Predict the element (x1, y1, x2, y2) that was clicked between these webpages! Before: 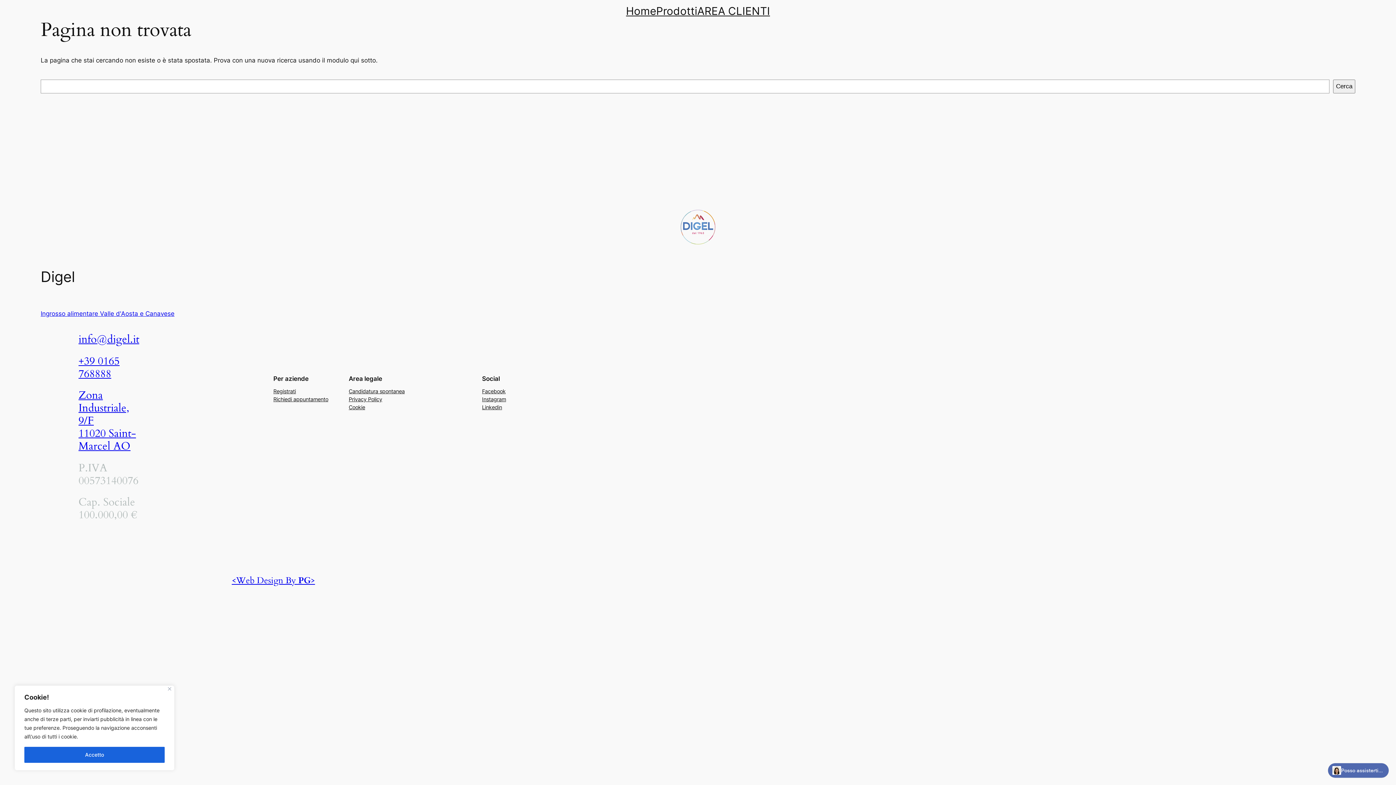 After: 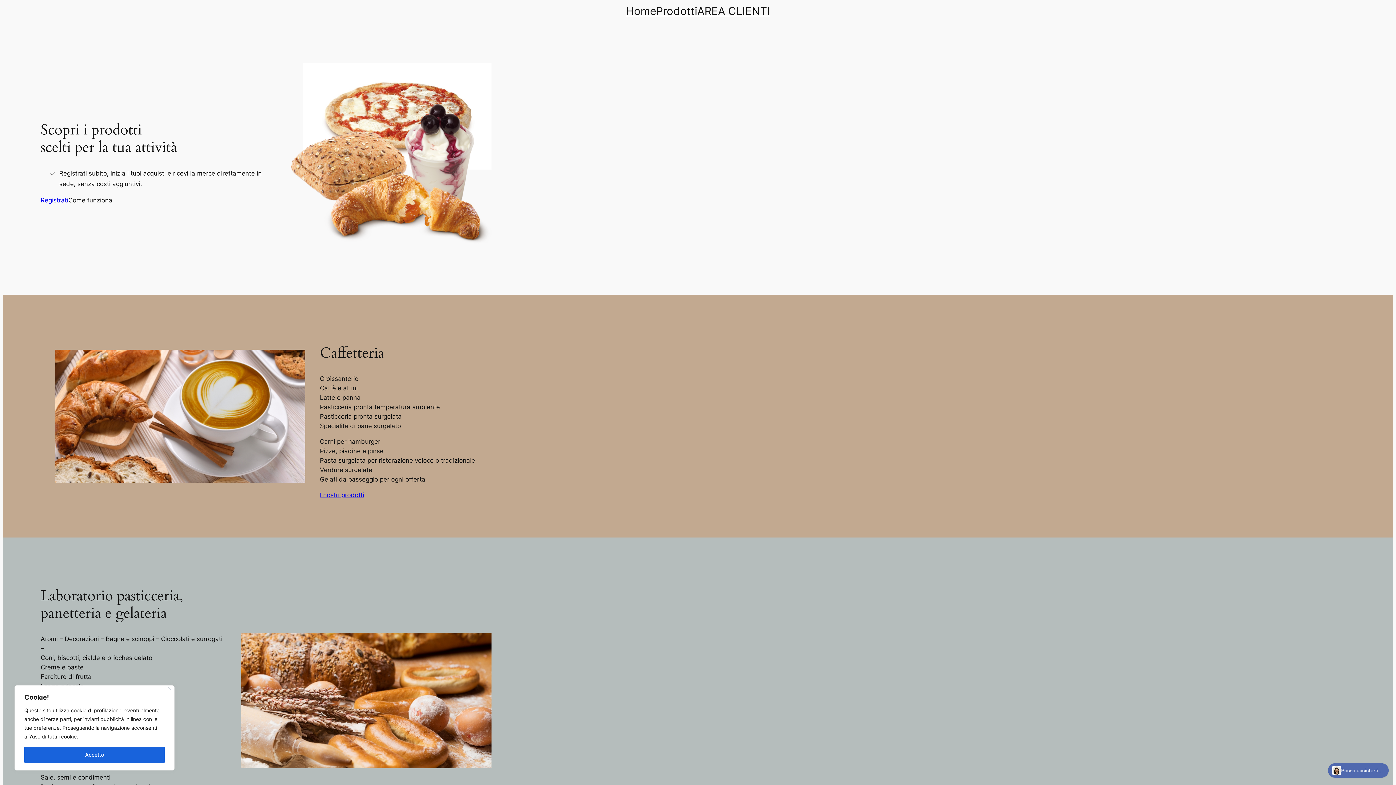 Action: label: Prodotti bbox: (656, 2, 697, 19)